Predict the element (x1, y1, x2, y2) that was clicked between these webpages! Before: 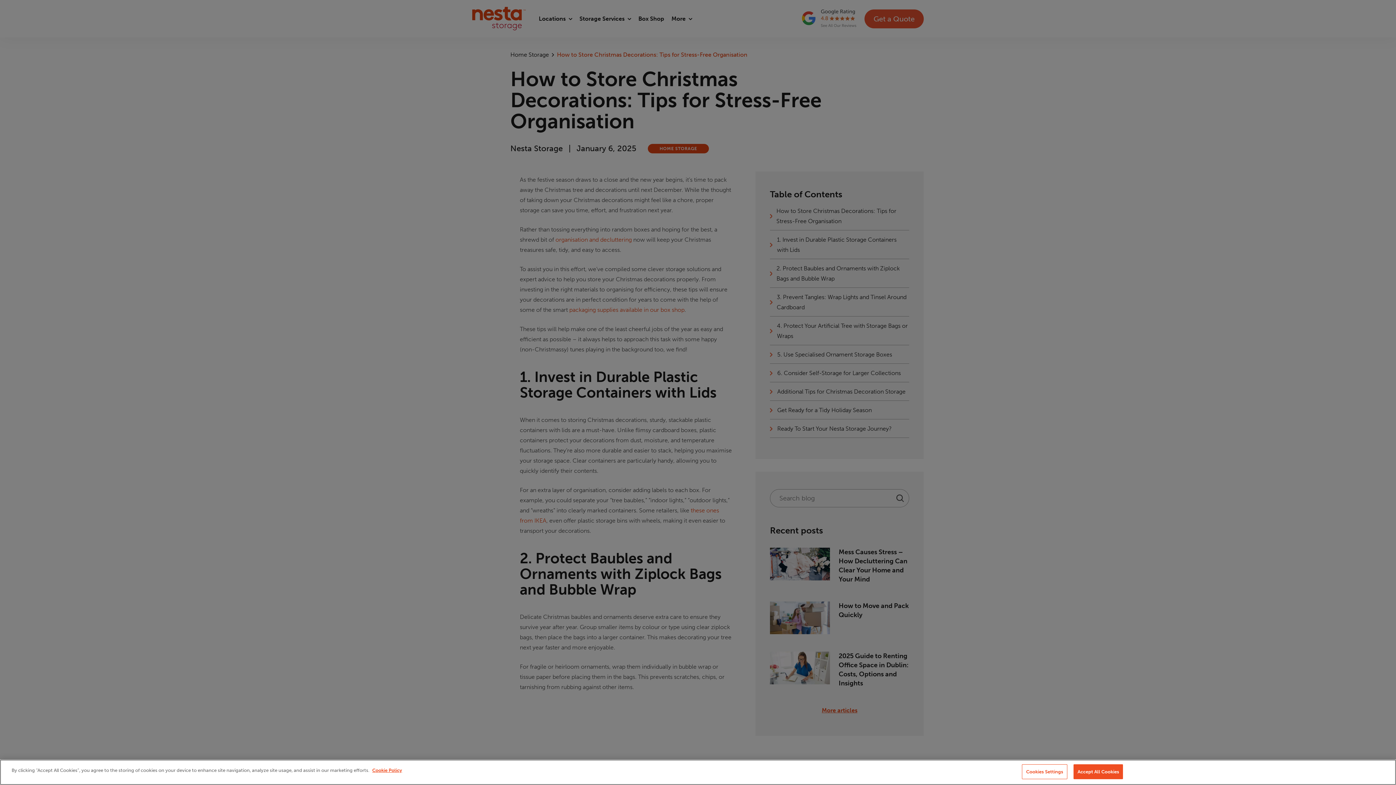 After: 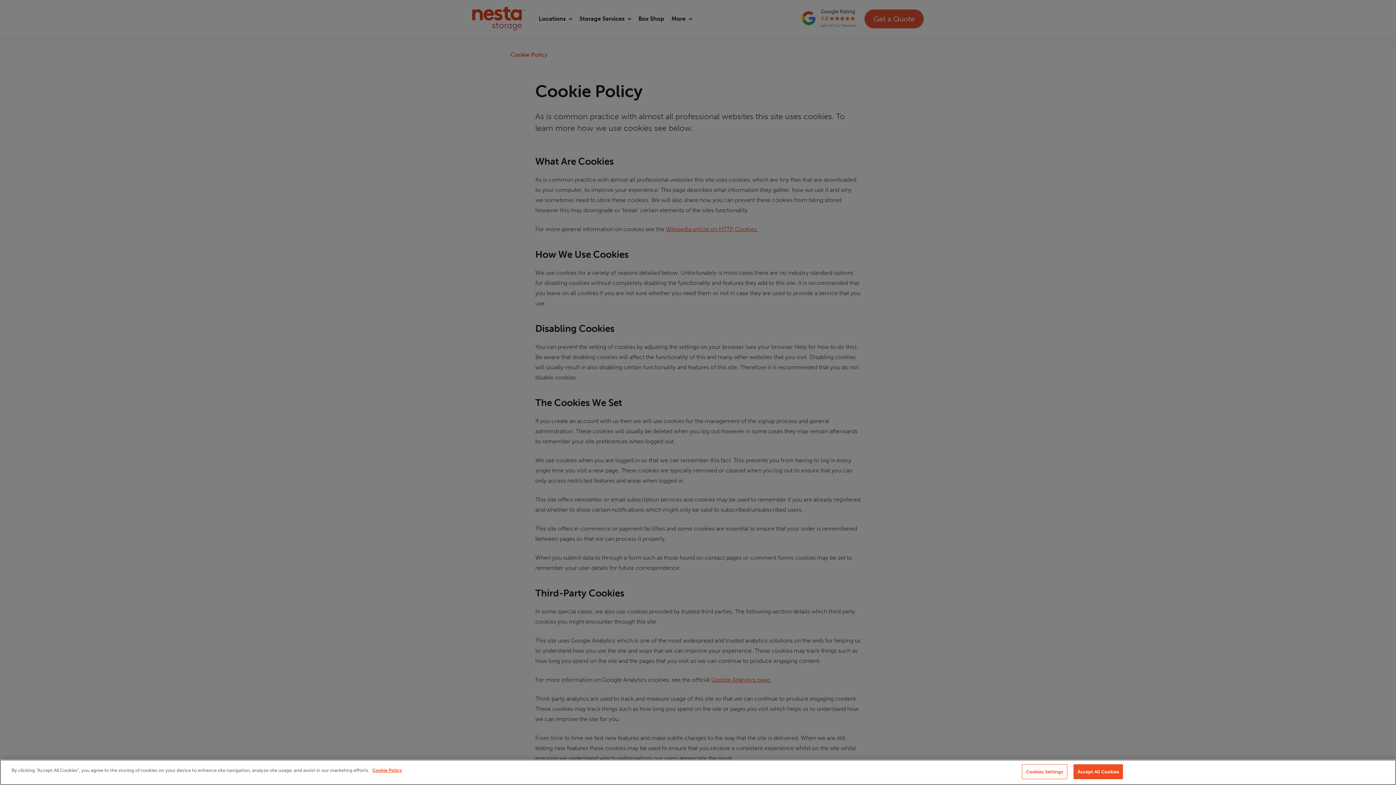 Action: label: More information about your privacy bbox: (372, 768, 402, 773)